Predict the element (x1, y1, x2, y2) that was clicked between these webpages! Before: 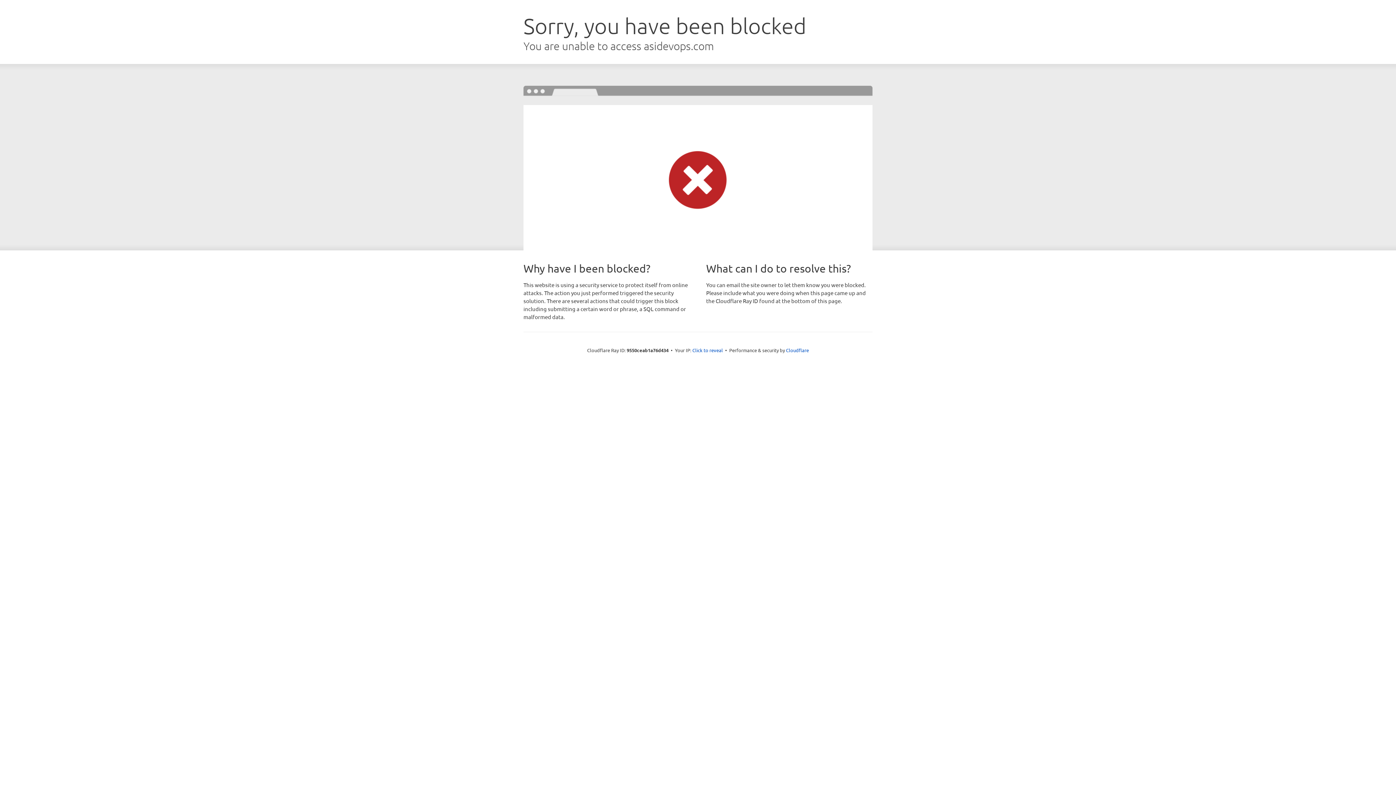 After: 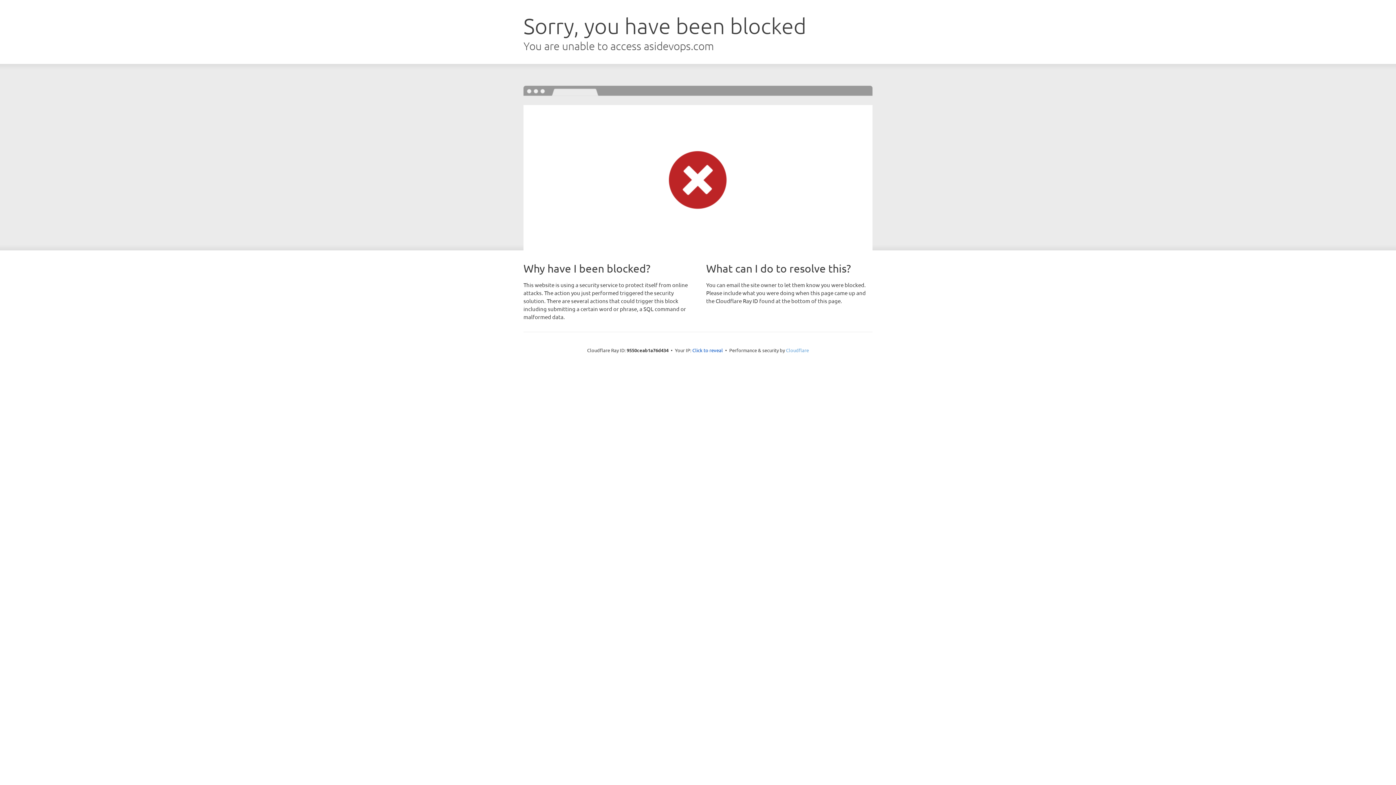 Action: bbox: (786, 347, 809, 353) label: Cloudflare